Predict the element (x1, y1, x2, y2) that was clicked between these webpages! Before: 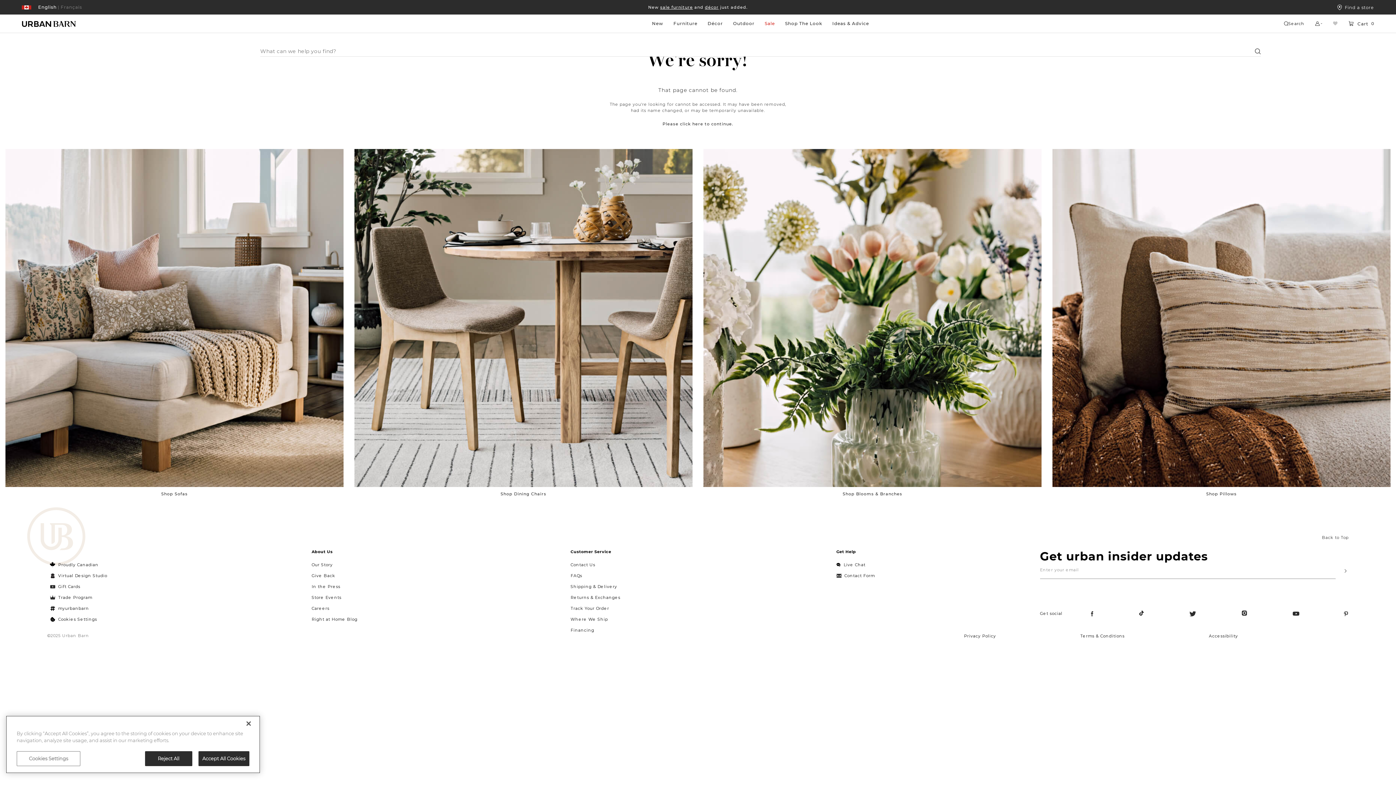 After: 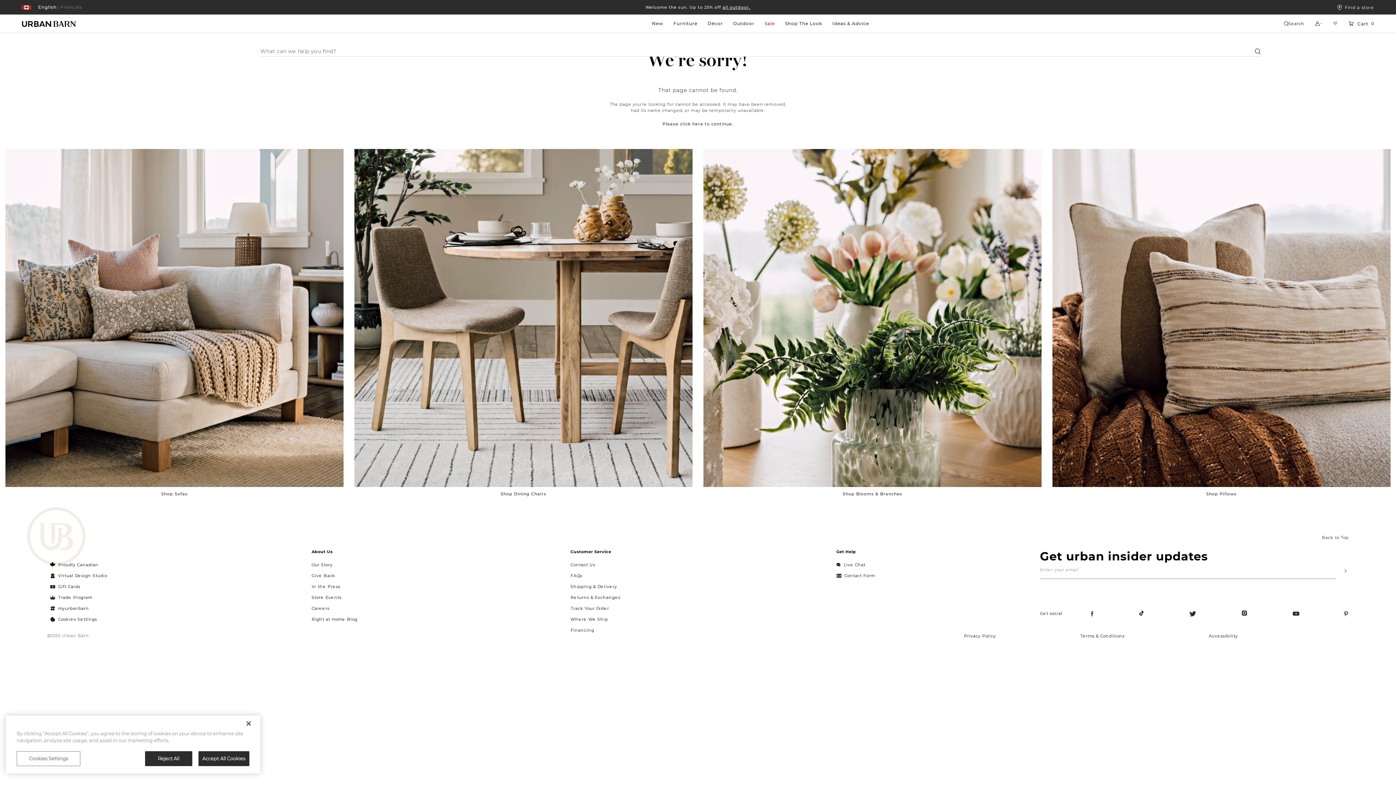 Action: bbox: (1241, 609, 1248, 617)